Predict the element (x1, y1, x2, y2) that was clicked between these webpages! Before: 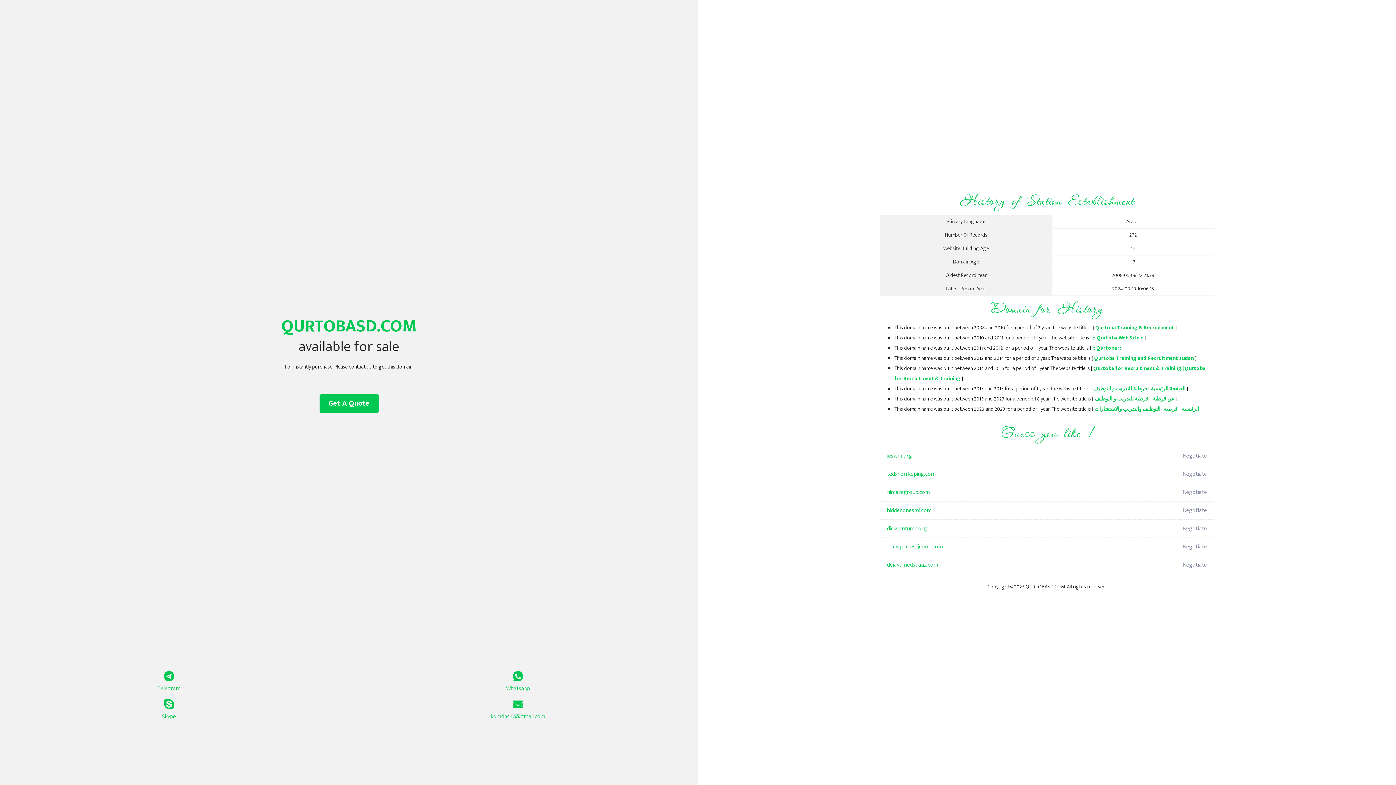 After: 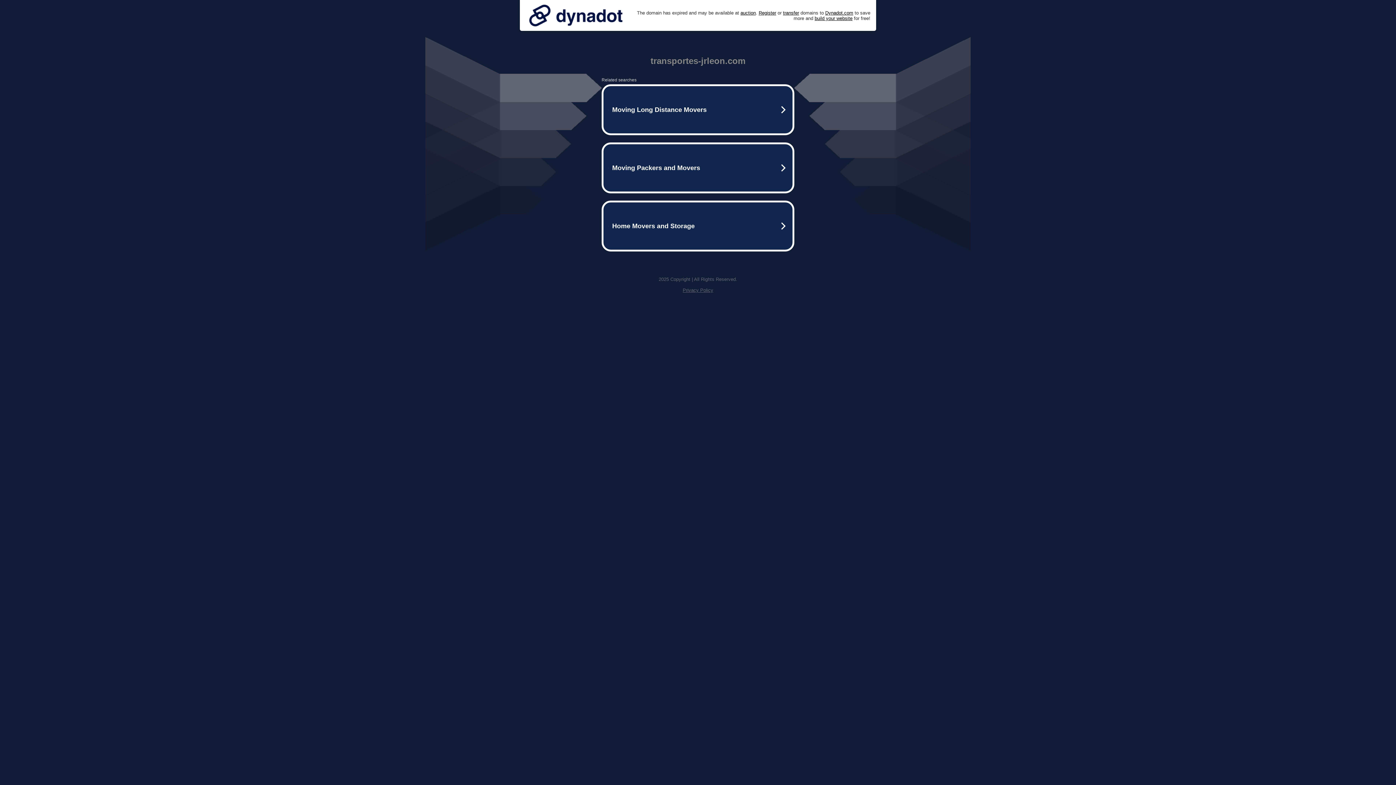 Action: label: transportes-jrleon.com bbox: (887, 538, 1098, 556)